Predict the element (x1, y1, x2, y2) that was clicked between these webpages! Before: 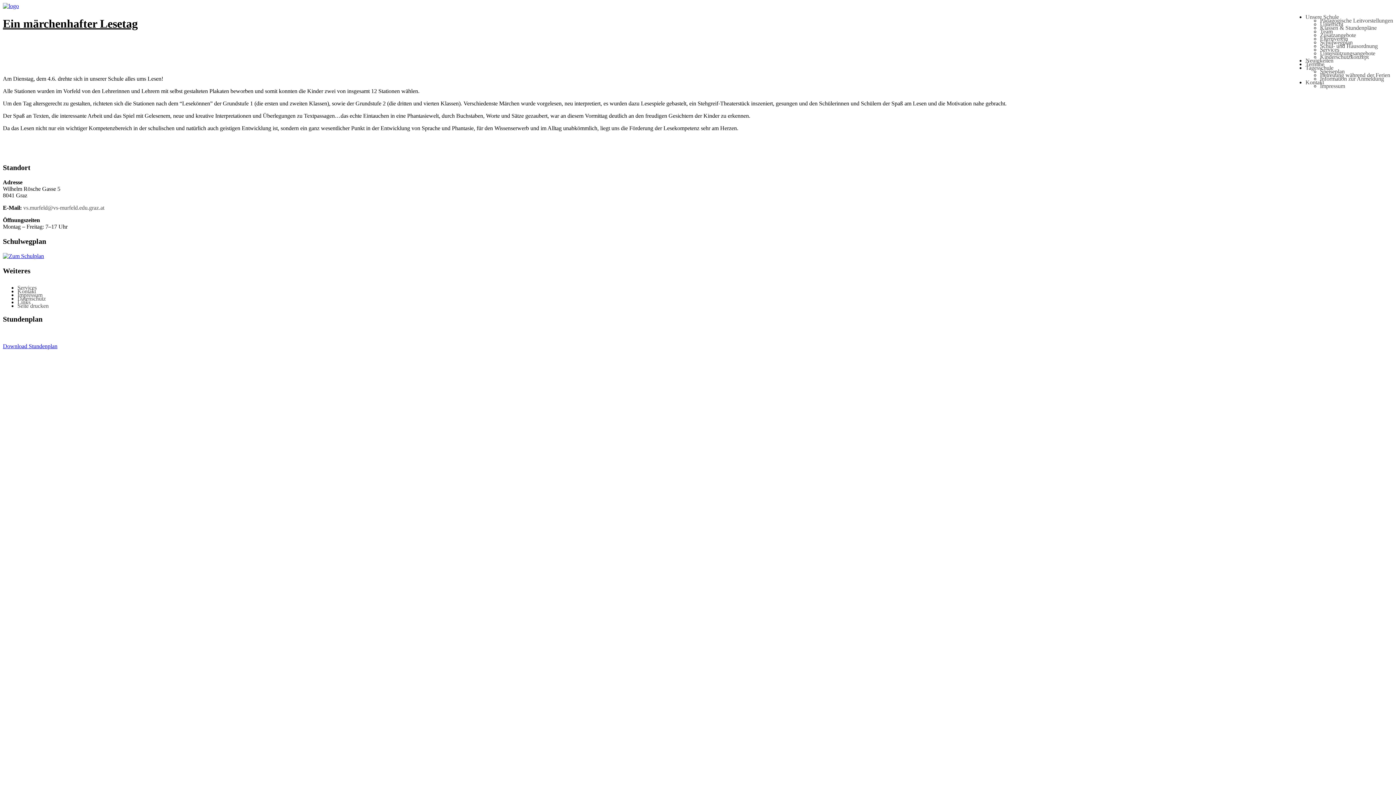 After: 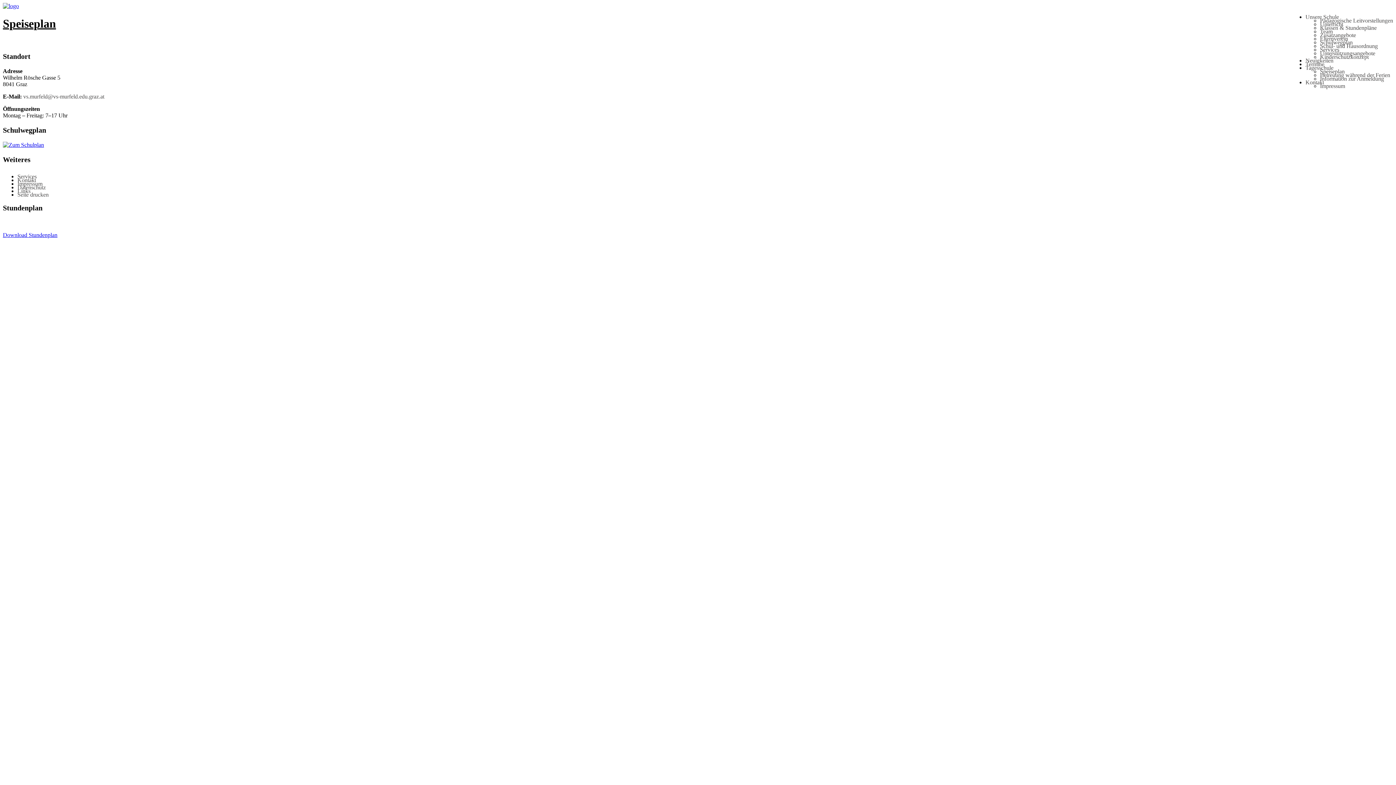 Action: bbox: (1320, 68, 1345, 74) label: Speiseplan